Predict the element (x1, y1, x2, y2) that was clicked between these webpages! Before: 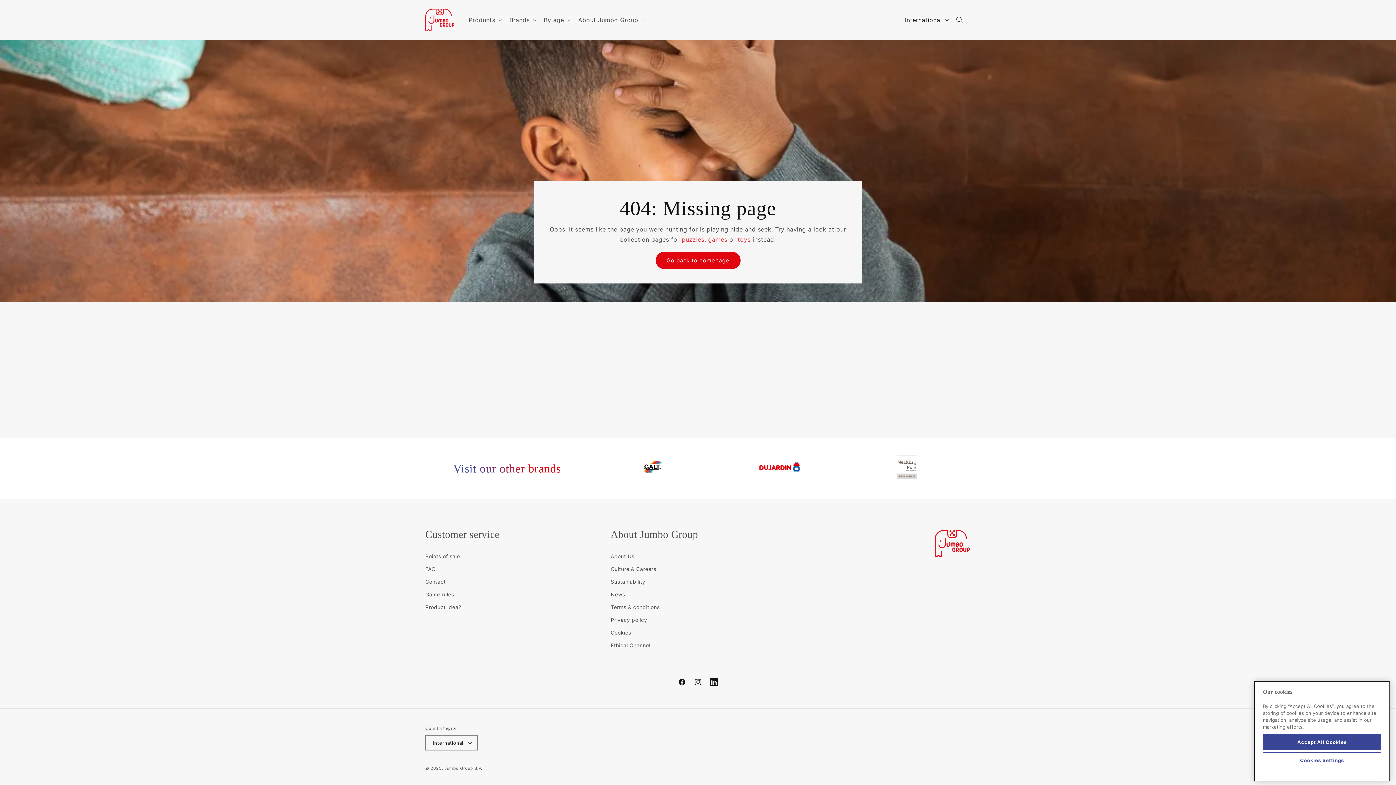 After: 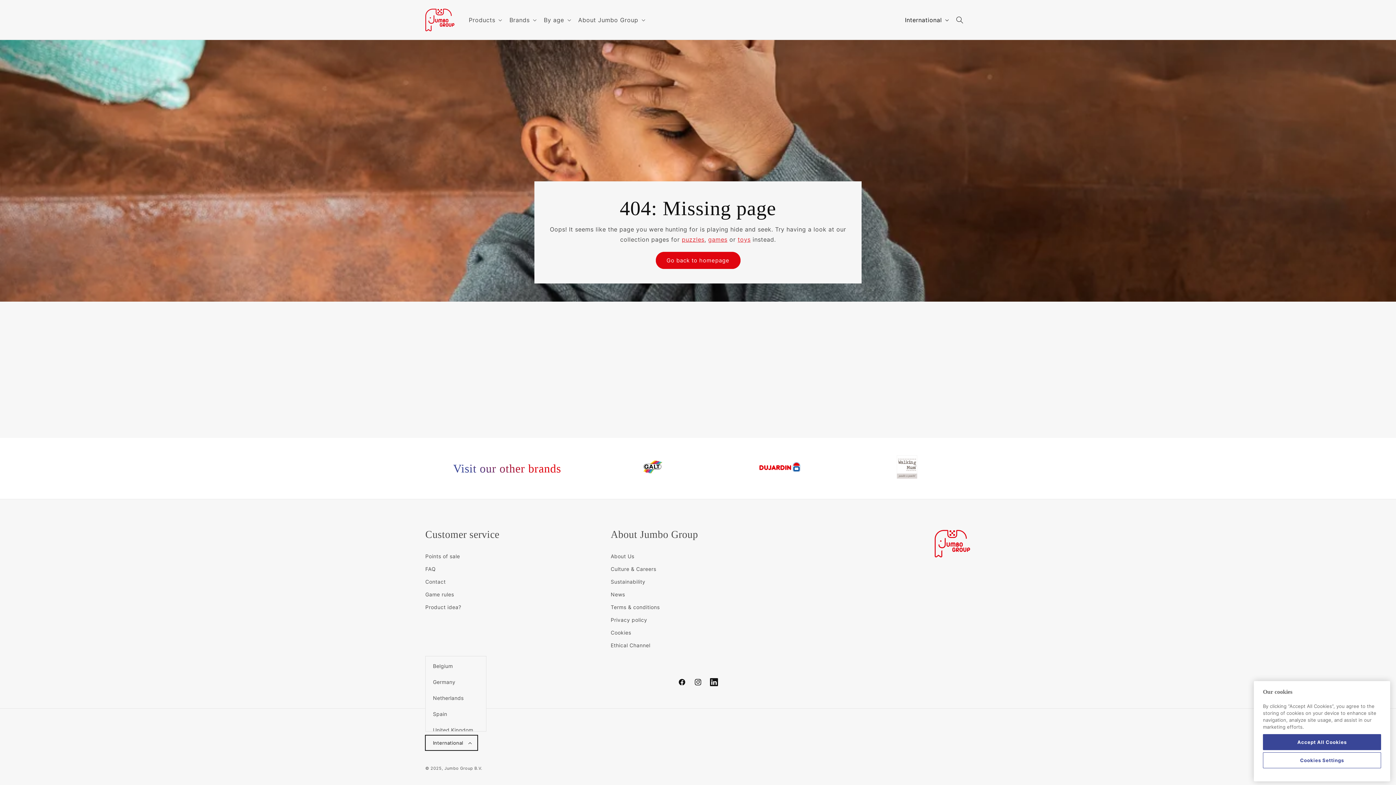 Action: label: International bbox: (425, 735, 477, 750)